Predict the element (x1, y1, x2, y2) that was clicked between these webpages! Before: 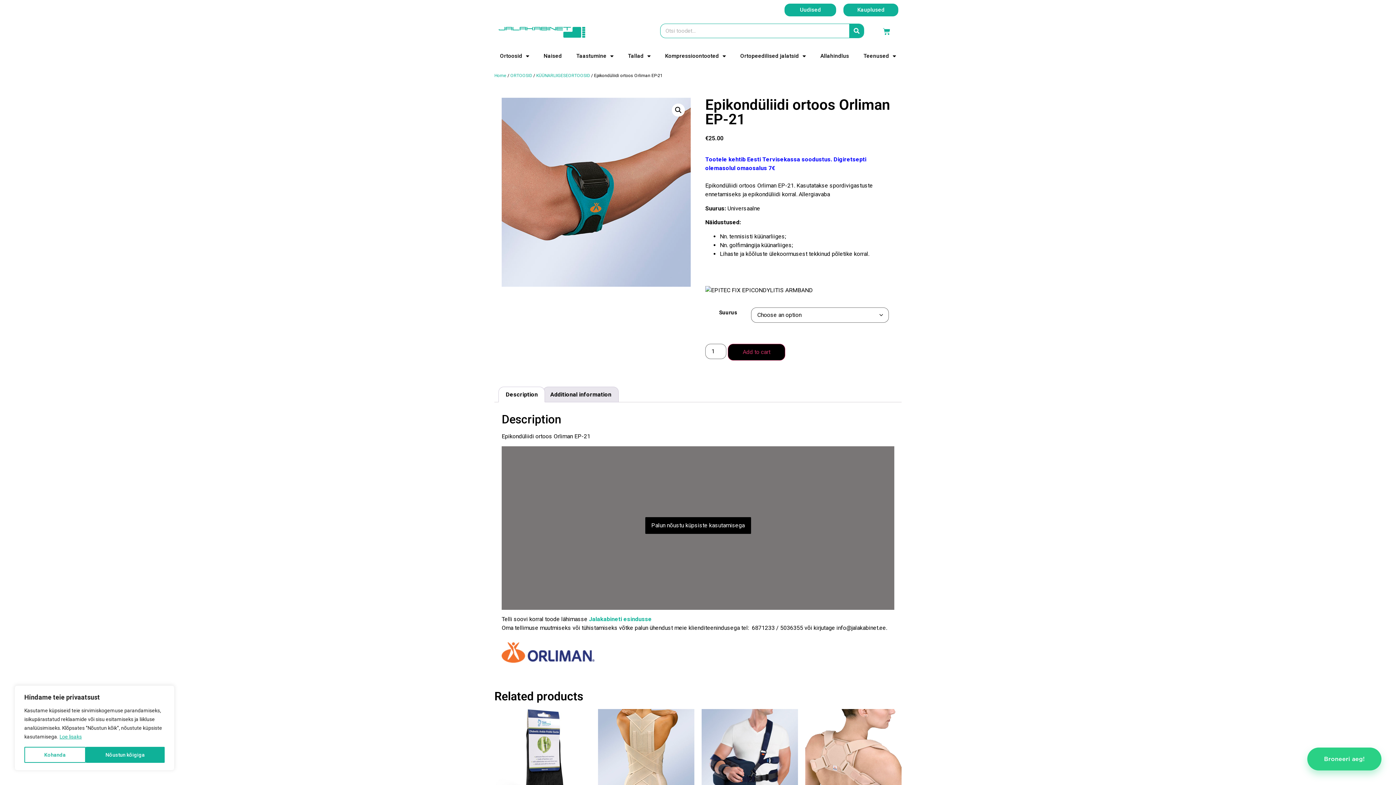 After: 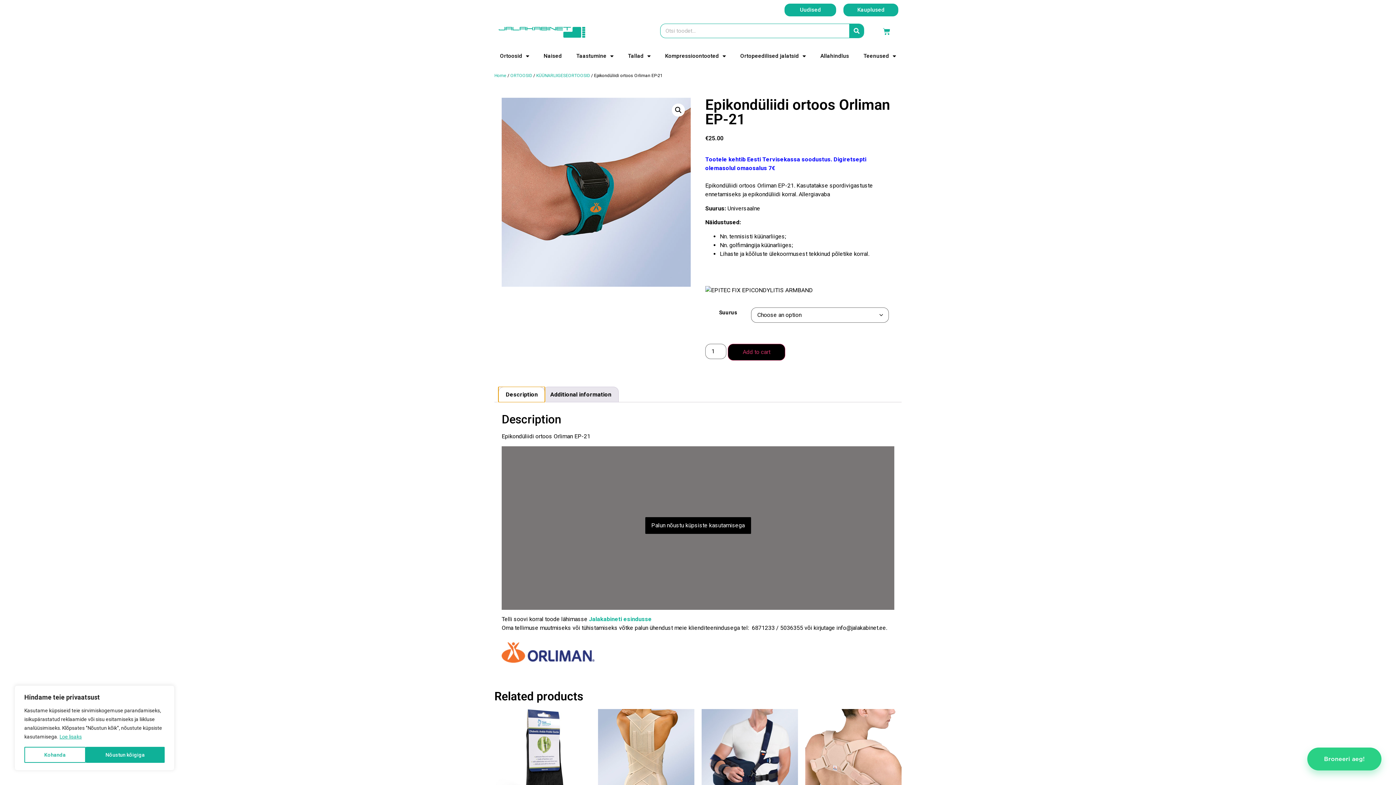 Action: label: Description bbox: (498, 387, 544, 402)